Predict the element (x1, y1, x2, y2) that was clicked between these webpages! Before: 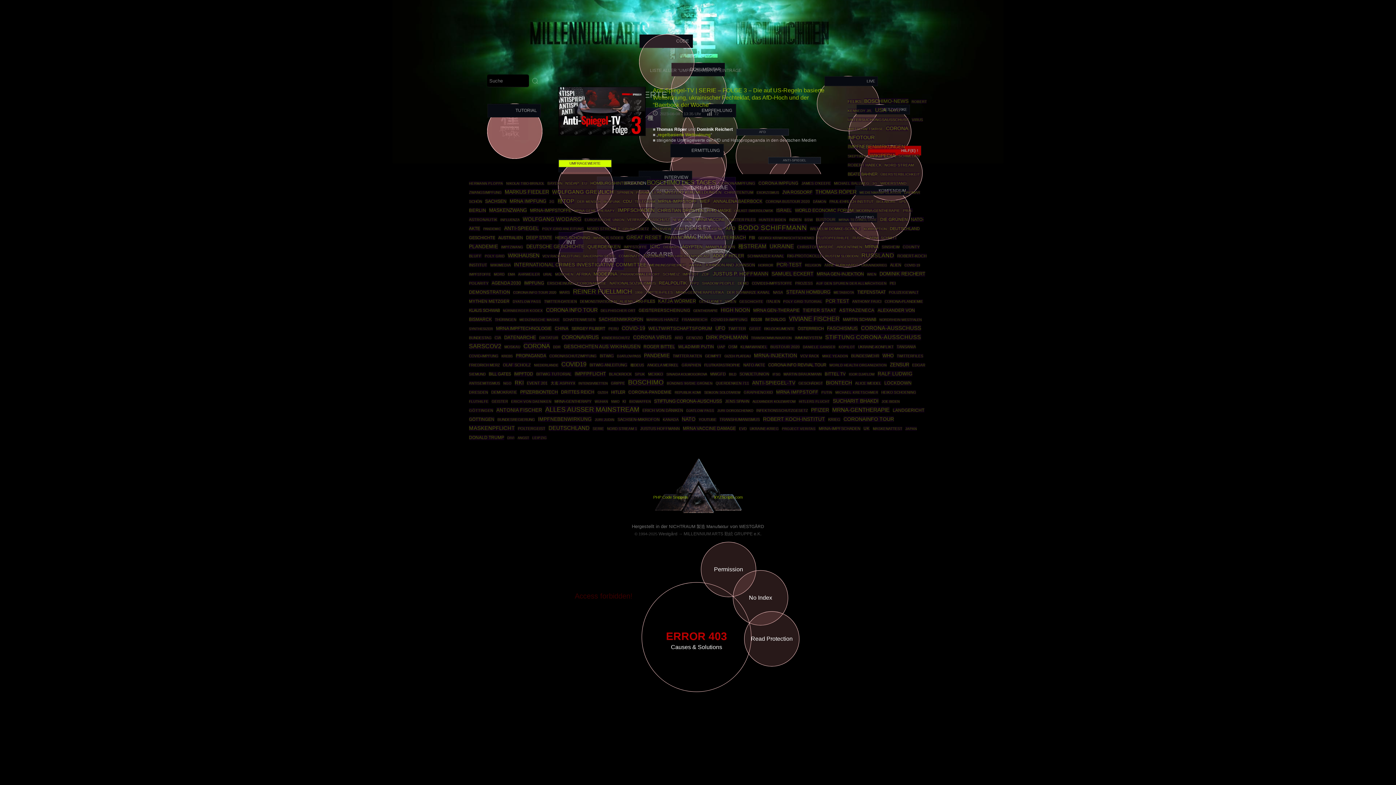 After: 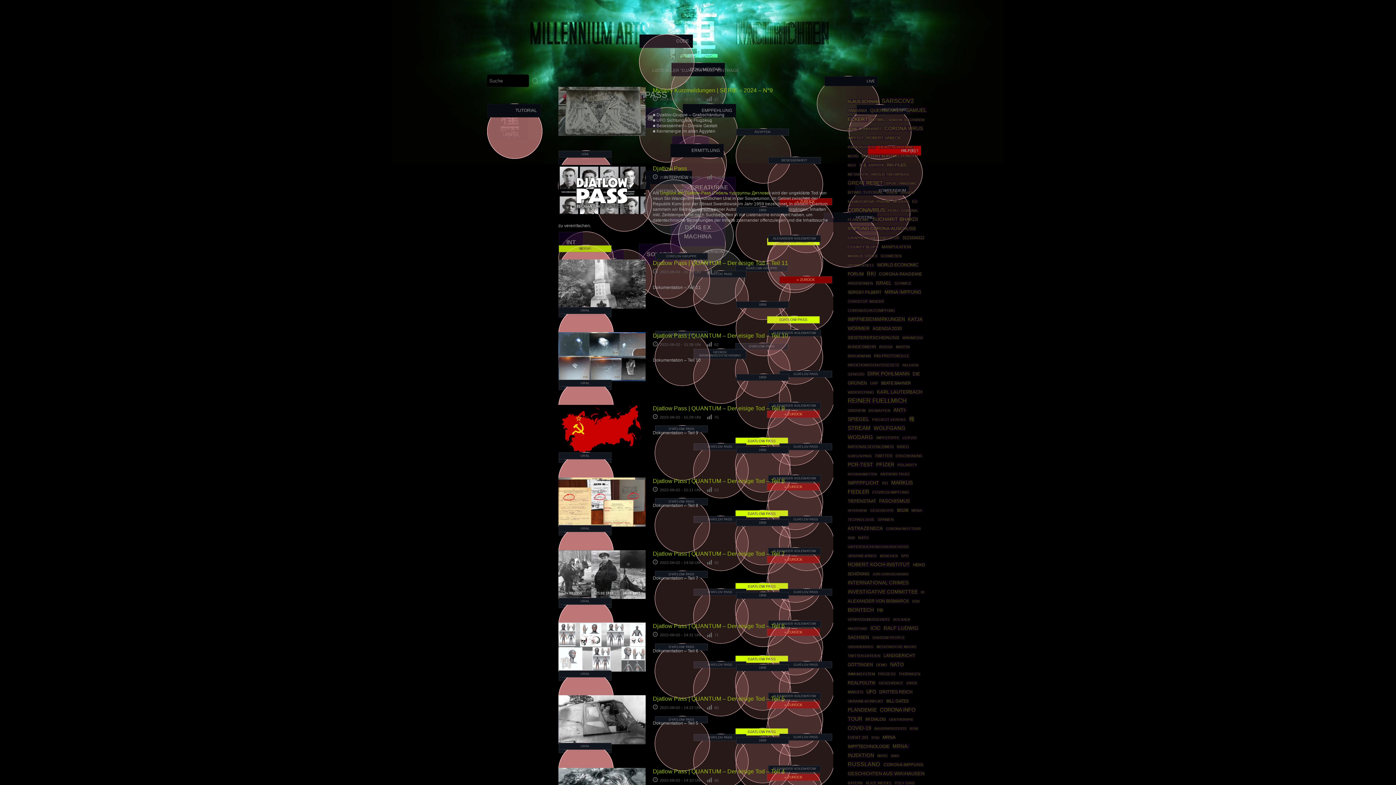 Action: label: Djatlow Pass (13 Einträge) bbox: (686, 408, 714, 412)